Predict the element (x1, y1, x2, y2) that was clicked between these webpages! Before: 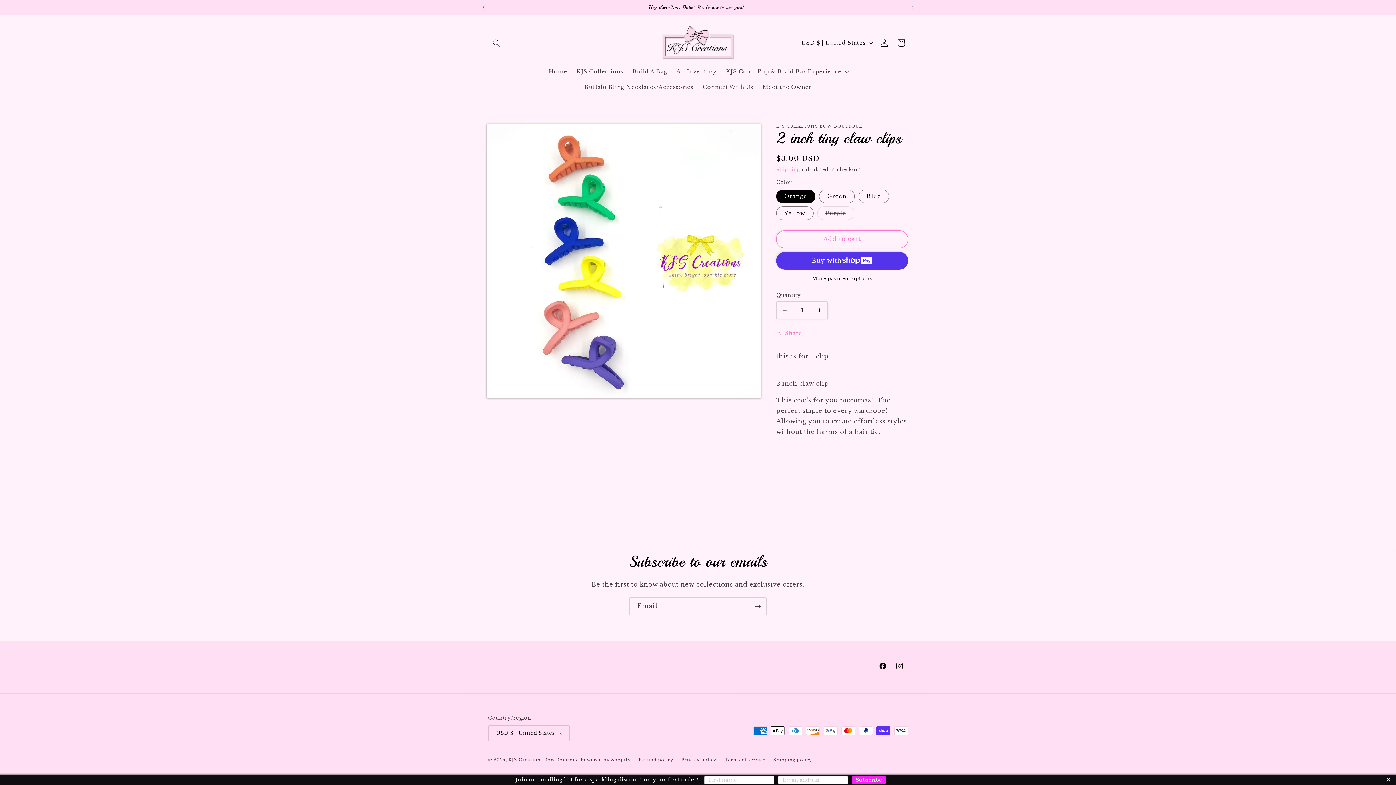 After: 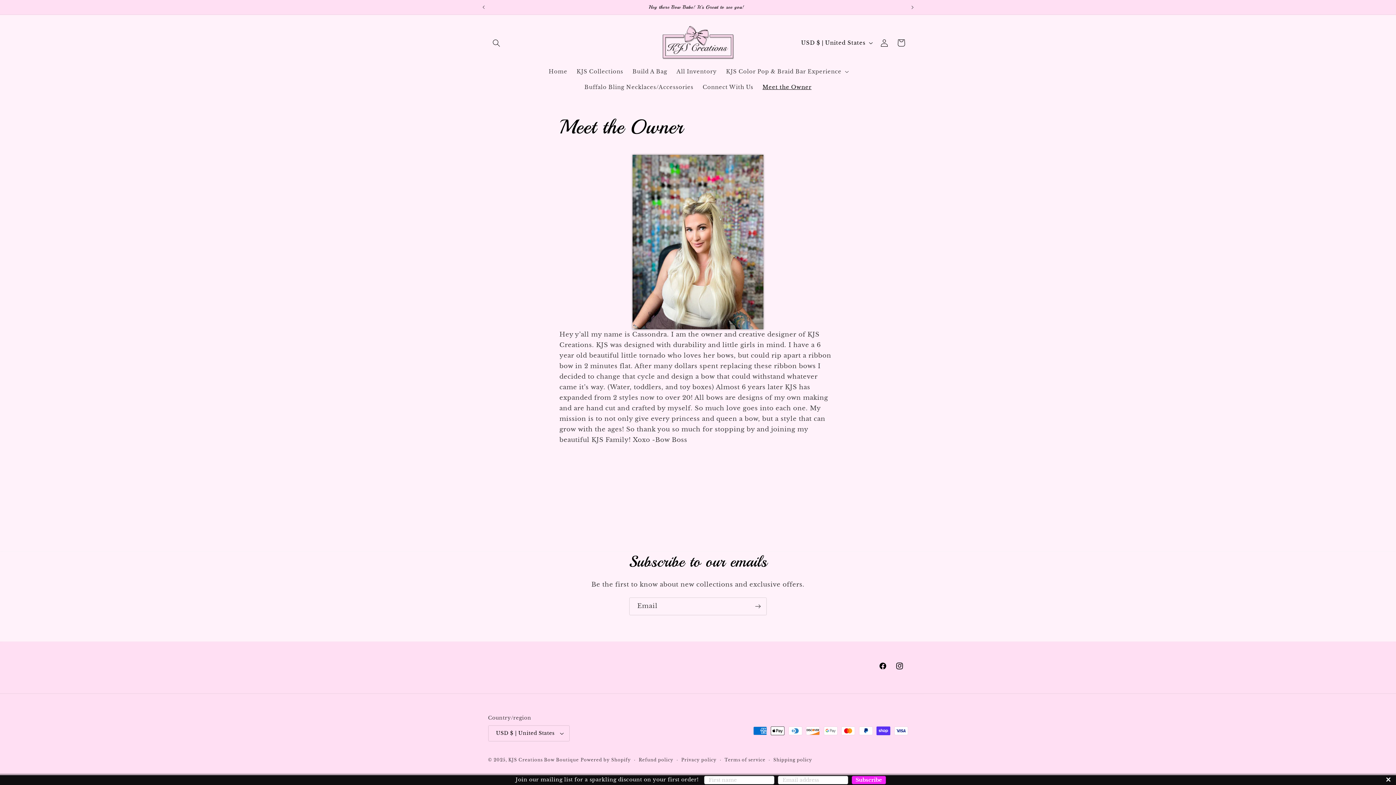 Action: label: Meet the Owner bbox: (758, 79, 816, 95)